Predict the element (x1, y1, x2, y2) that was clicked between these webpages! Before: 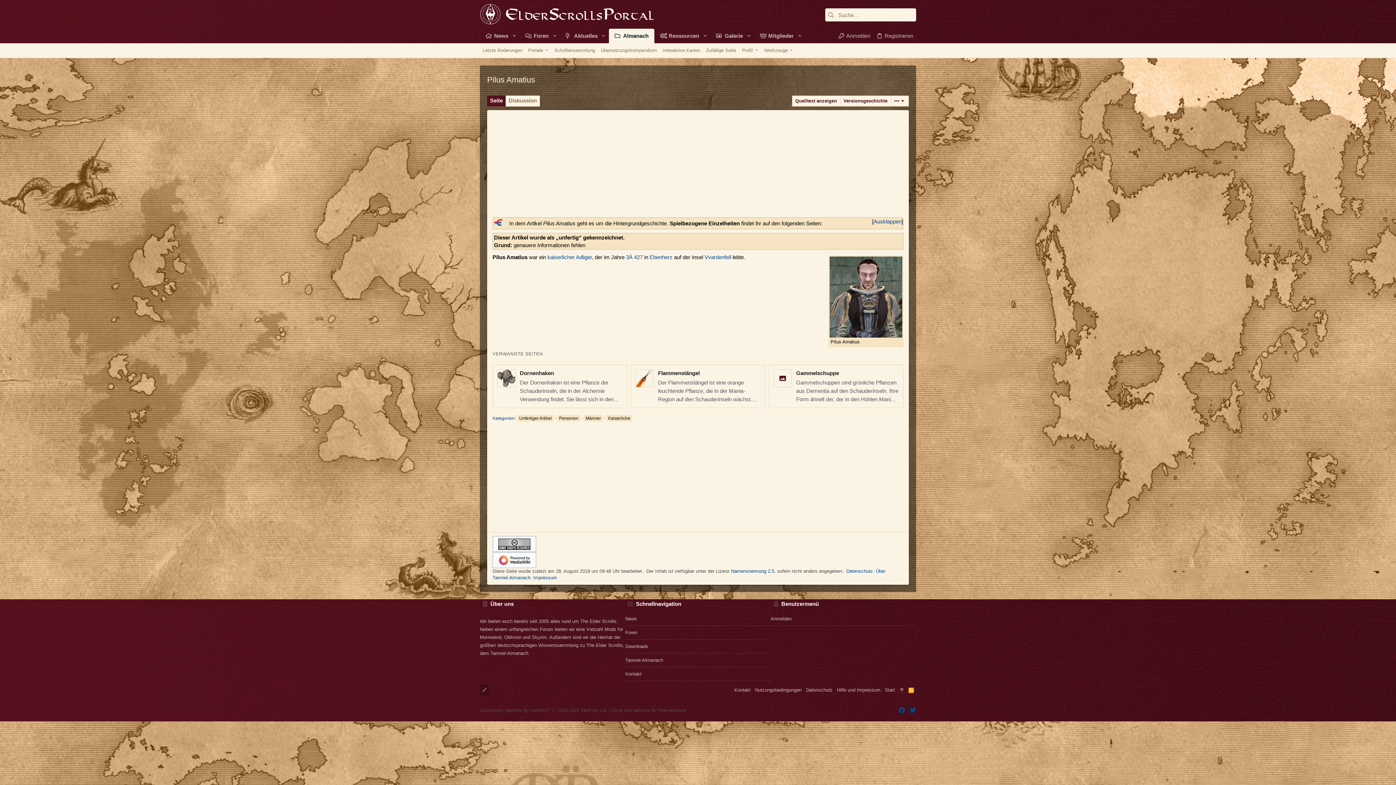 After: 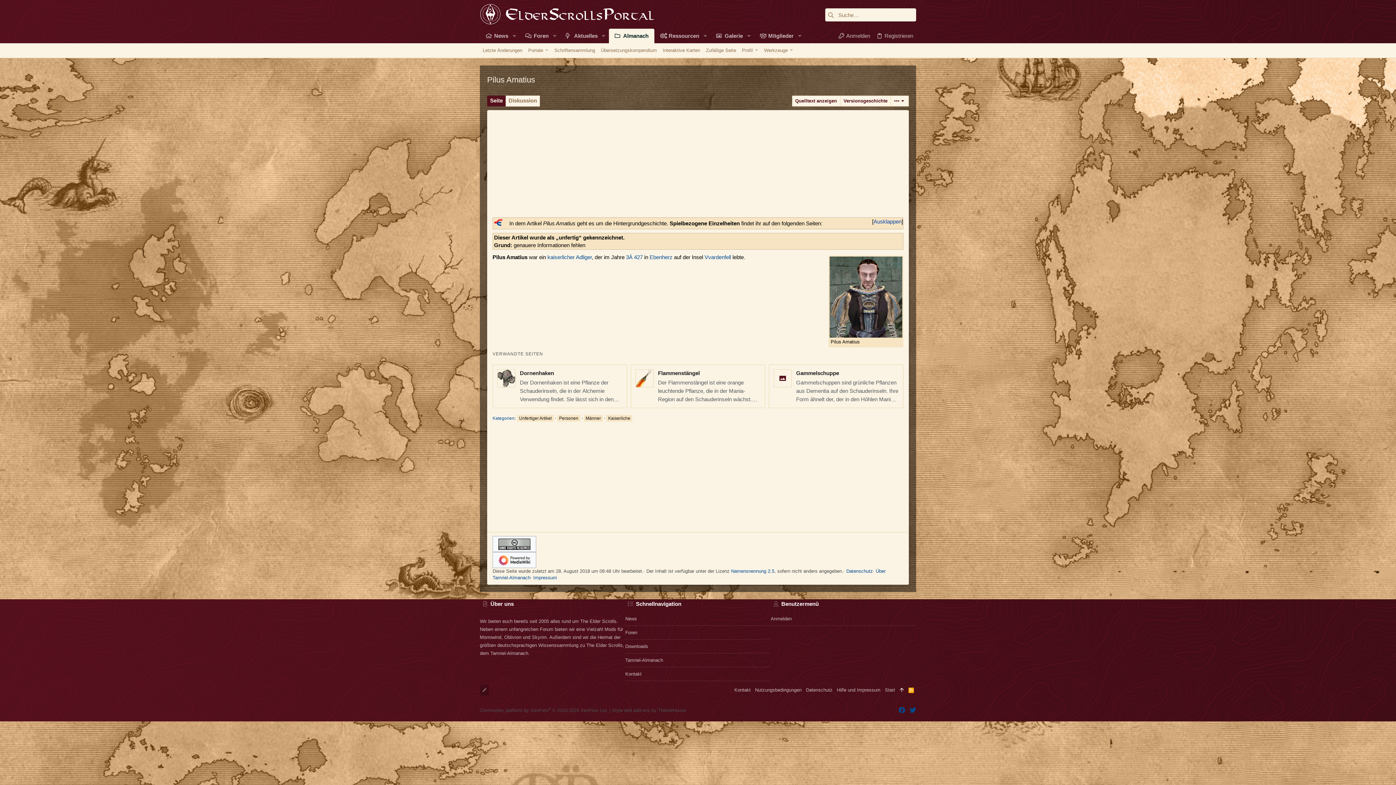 Action: bbox: (897, 685, 906, 696)